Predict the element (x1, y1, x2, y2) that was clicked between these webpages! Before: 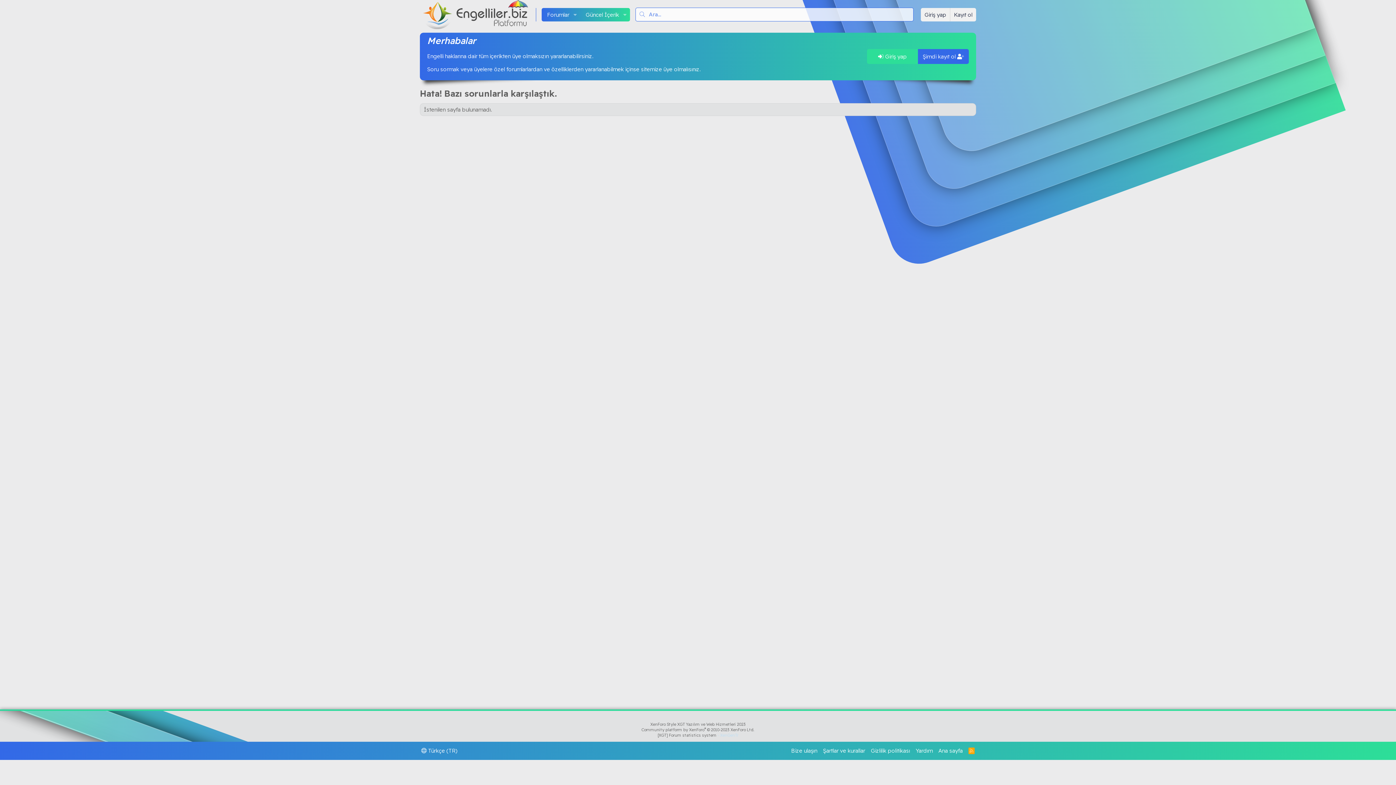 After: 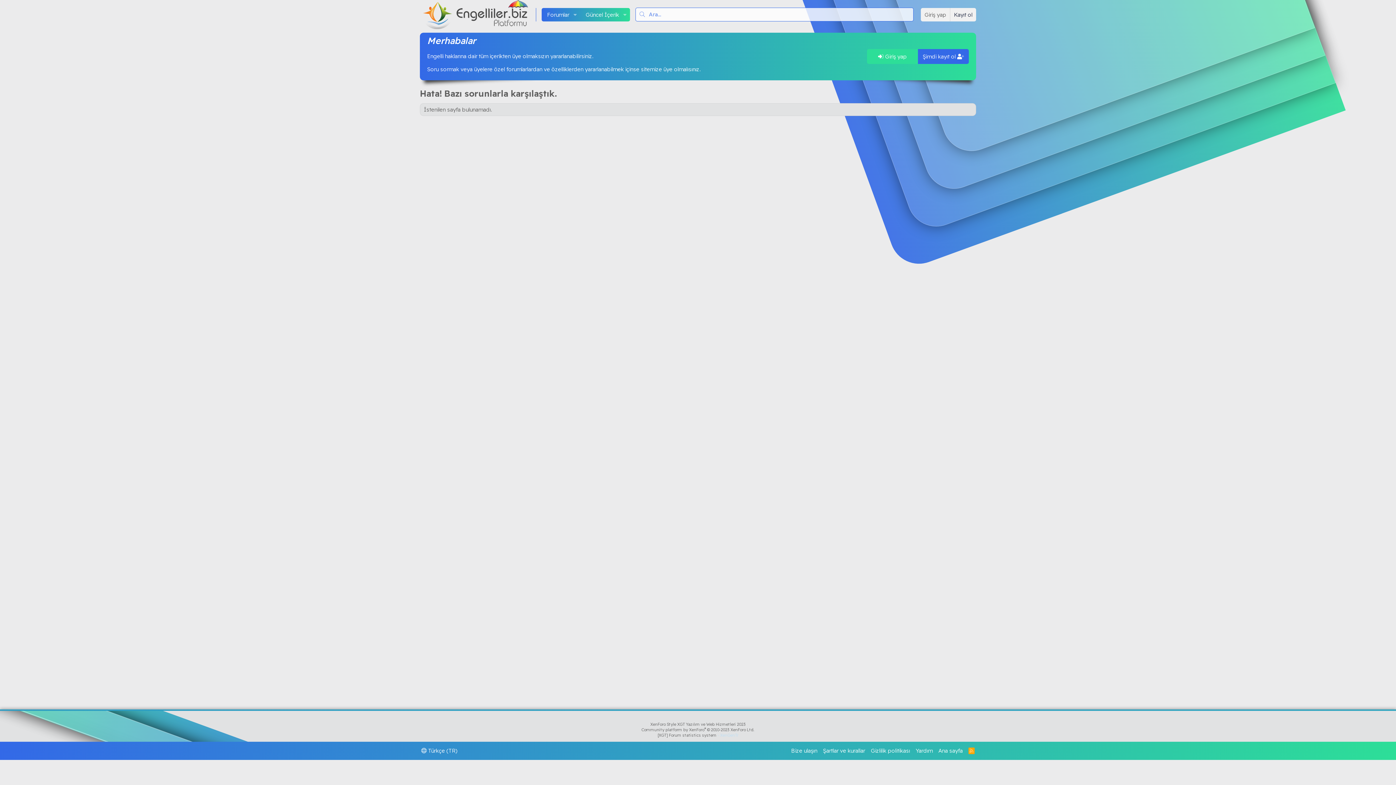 Action: label: Giriş yap bbox: (921, 7, 950, 21)